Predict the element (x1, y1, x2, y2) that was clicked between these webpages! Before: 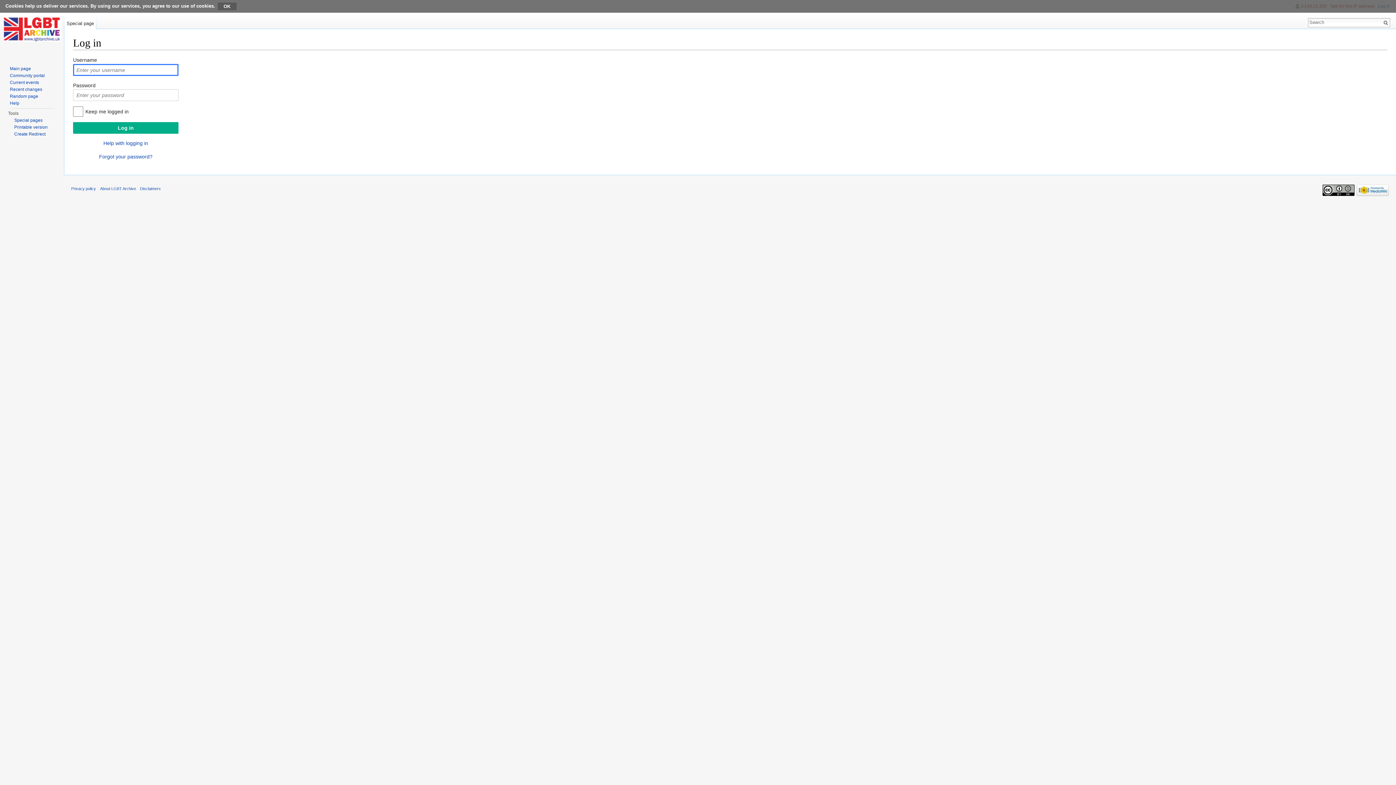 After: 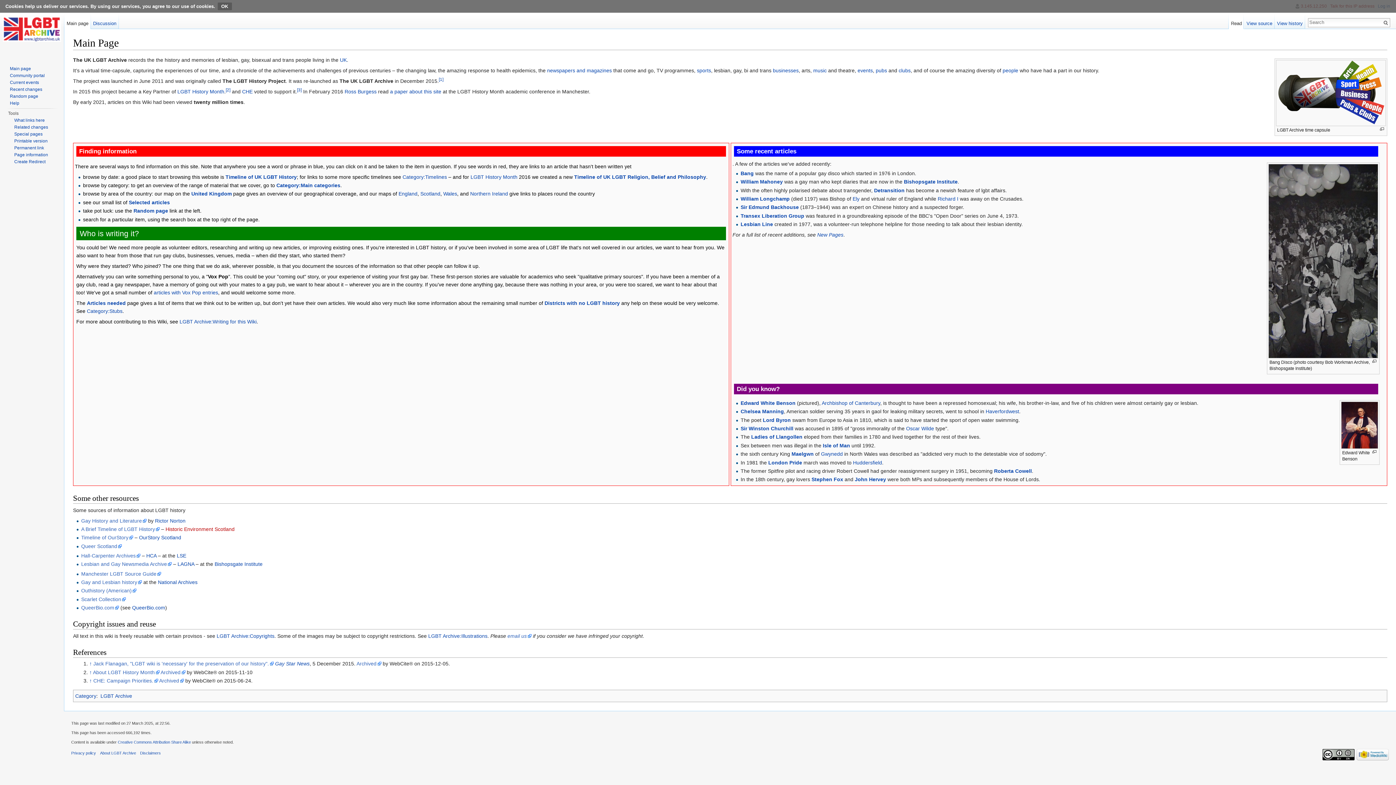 Action: bbox: (2, 0, 61, 58)